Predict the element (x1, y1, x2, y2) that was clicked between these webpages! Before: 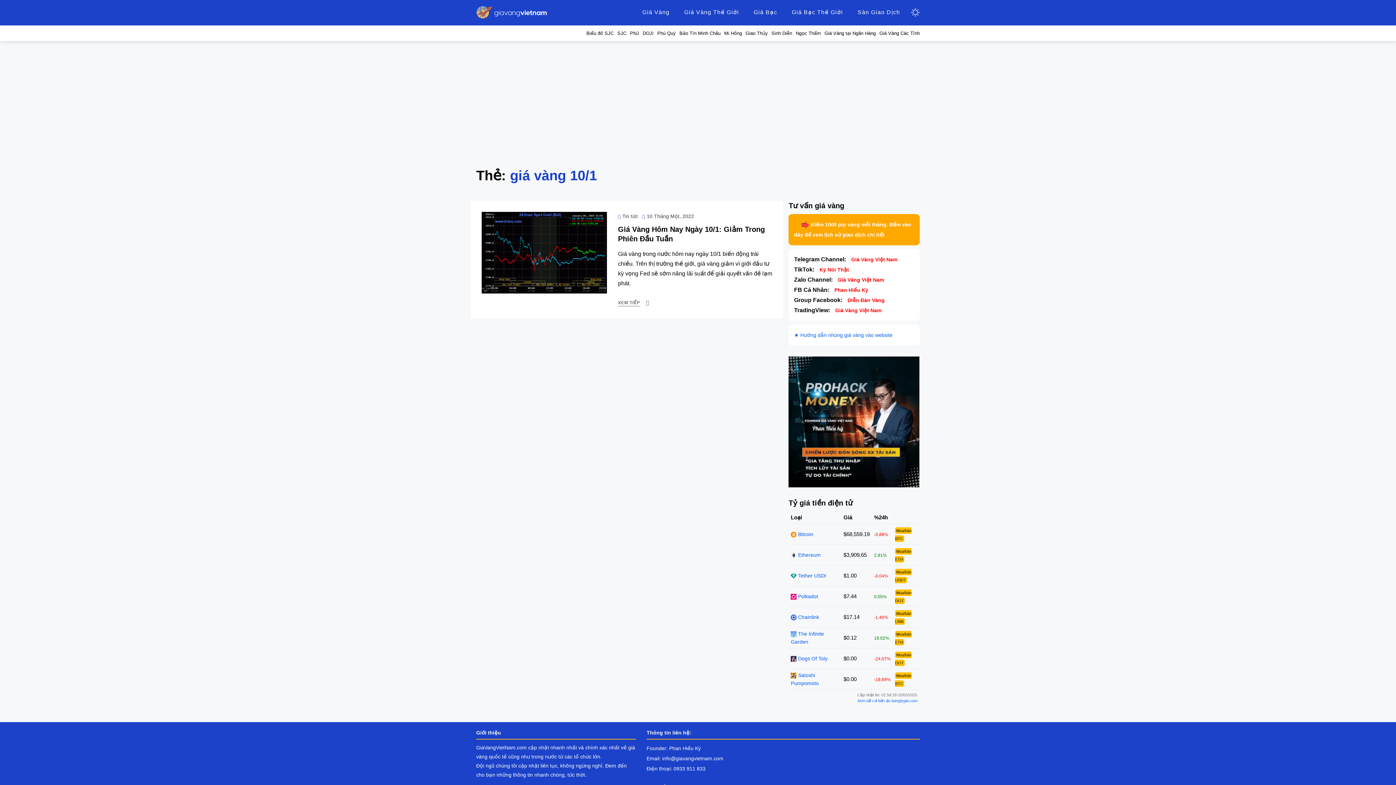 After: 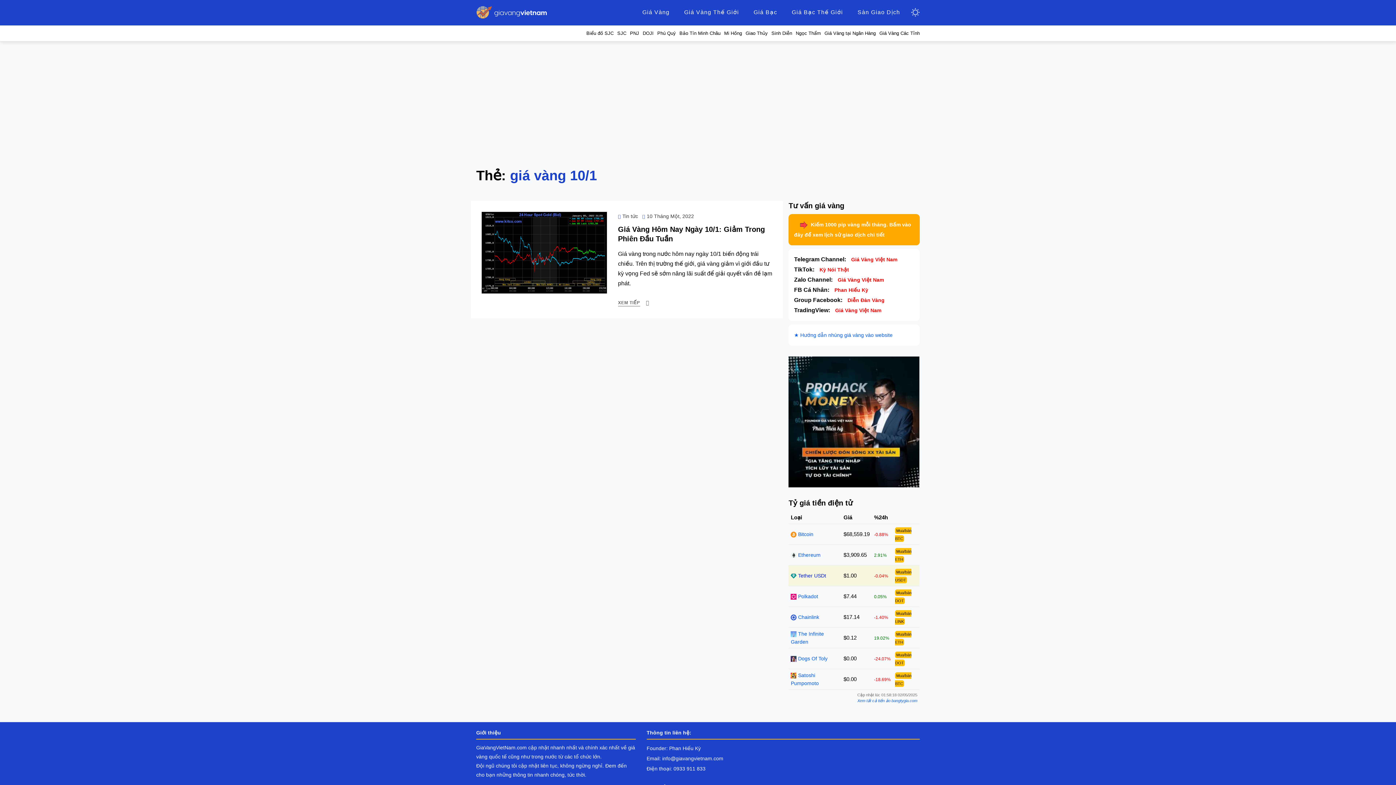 Action: bbox: (791, 573, 826, 578) label:  Tether USDt